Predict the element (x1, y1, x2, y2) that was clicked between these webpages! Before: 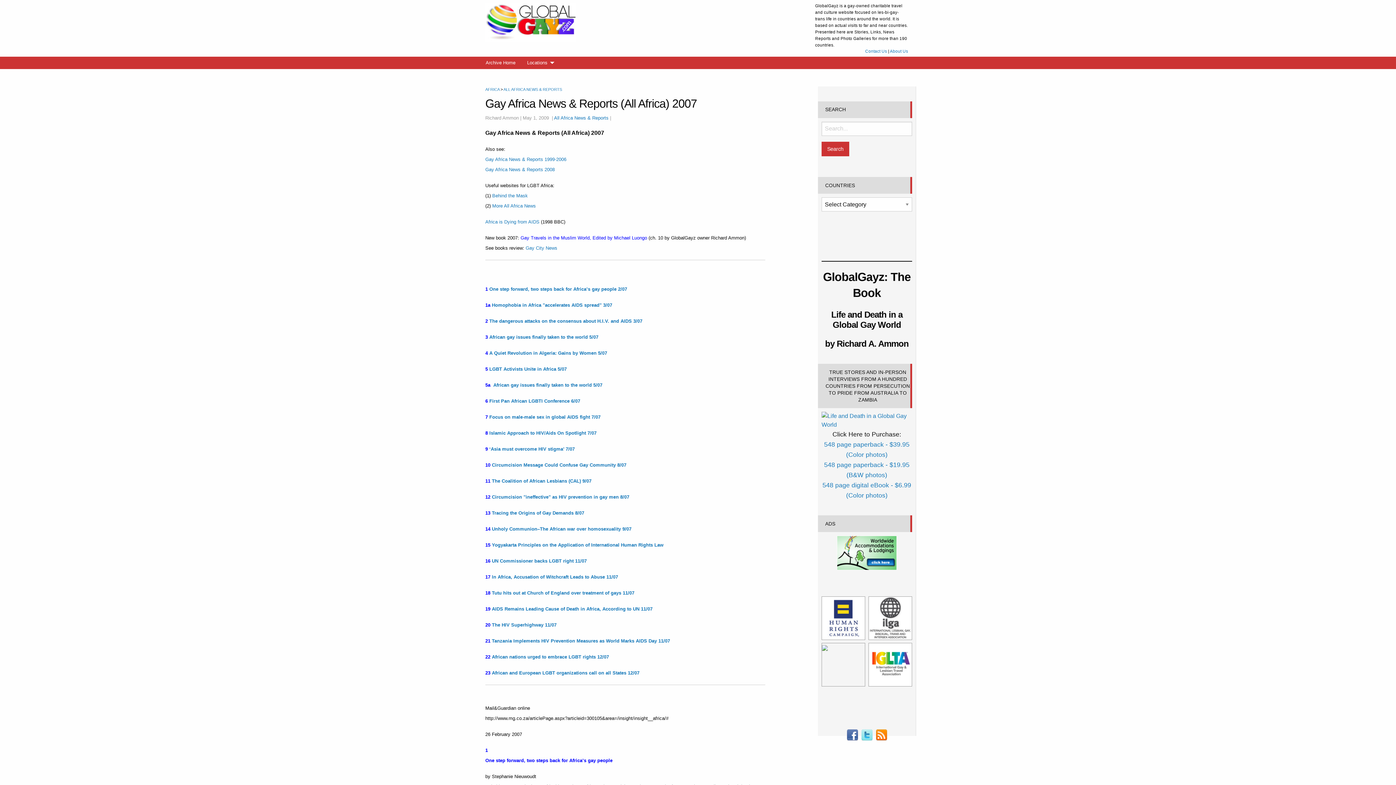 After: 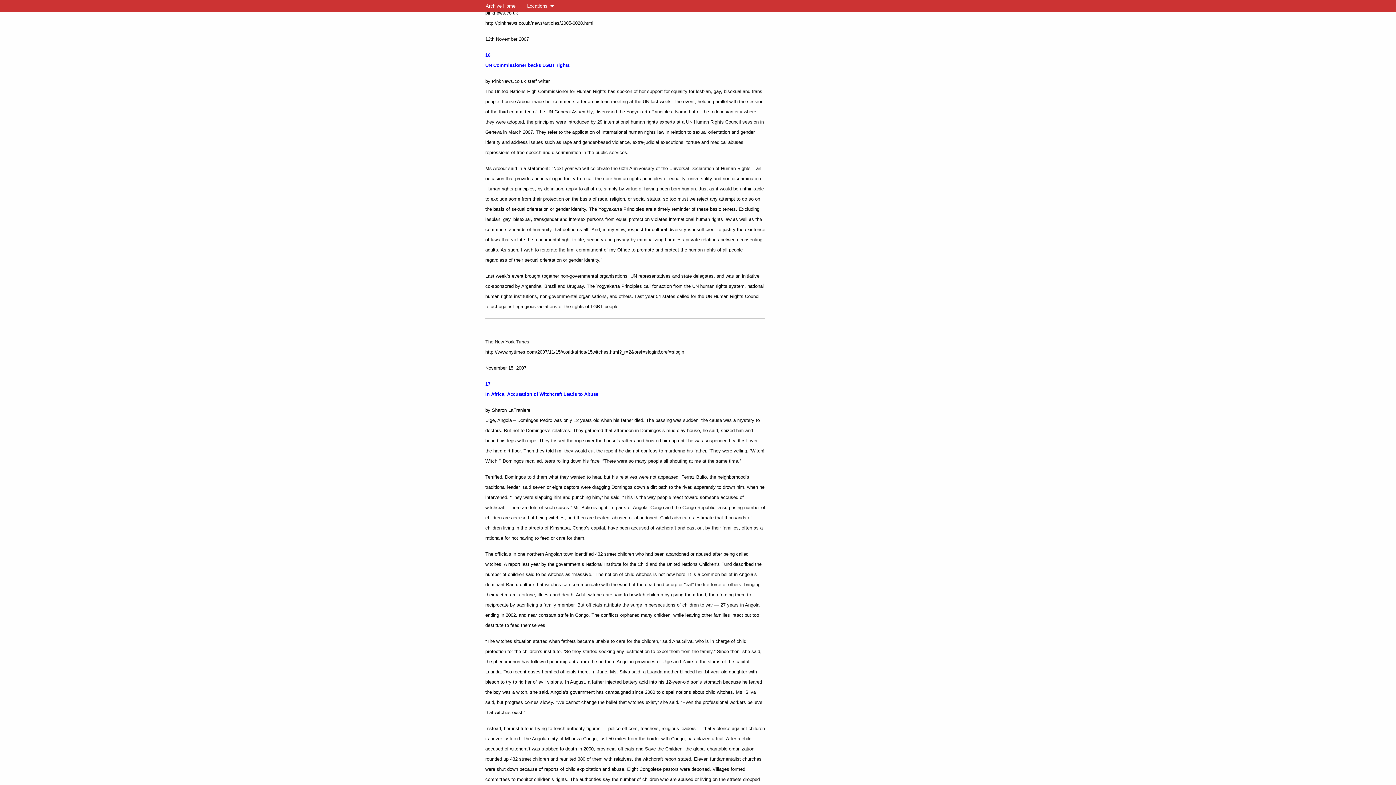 Action: label: UN Commissioner backs LGBT right 11/07 bbox: (492, 558, 586, 564)